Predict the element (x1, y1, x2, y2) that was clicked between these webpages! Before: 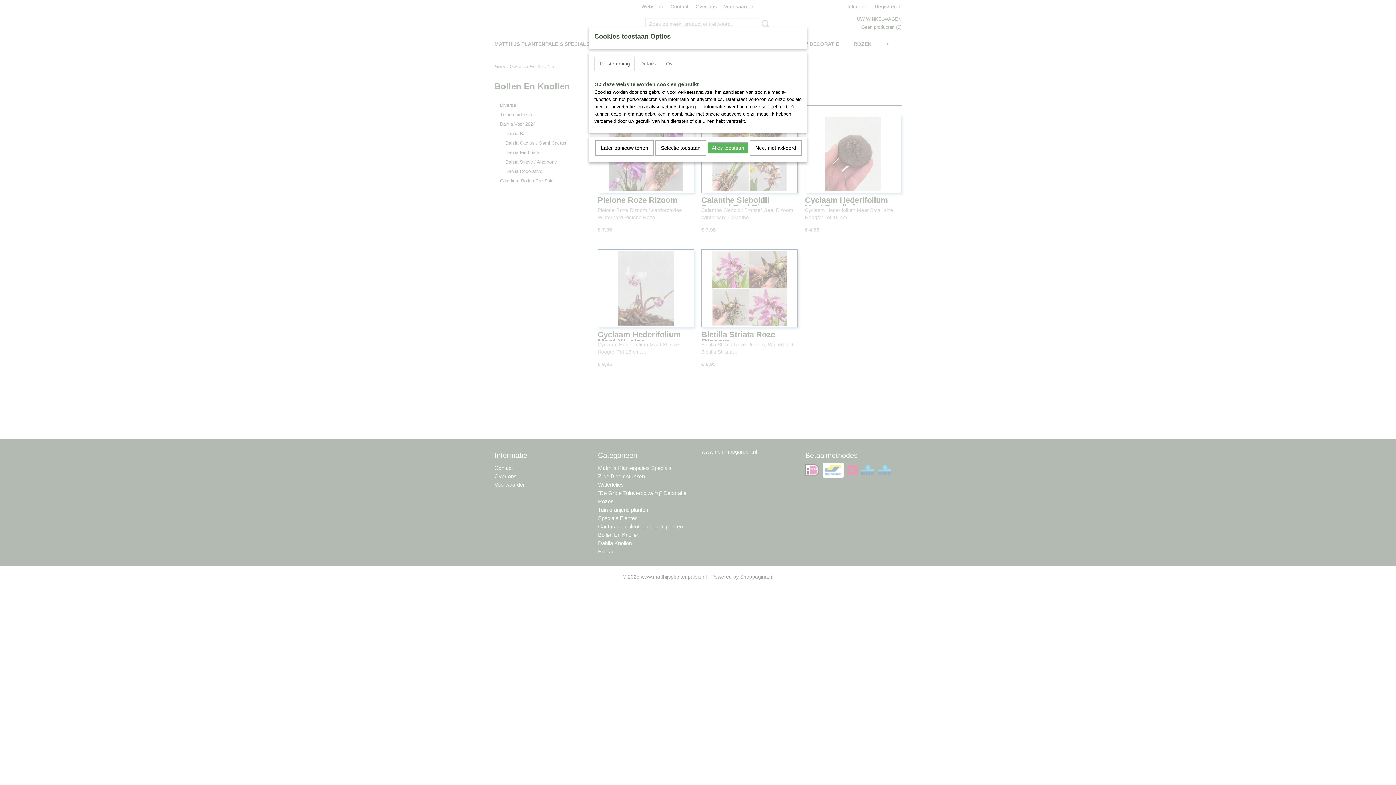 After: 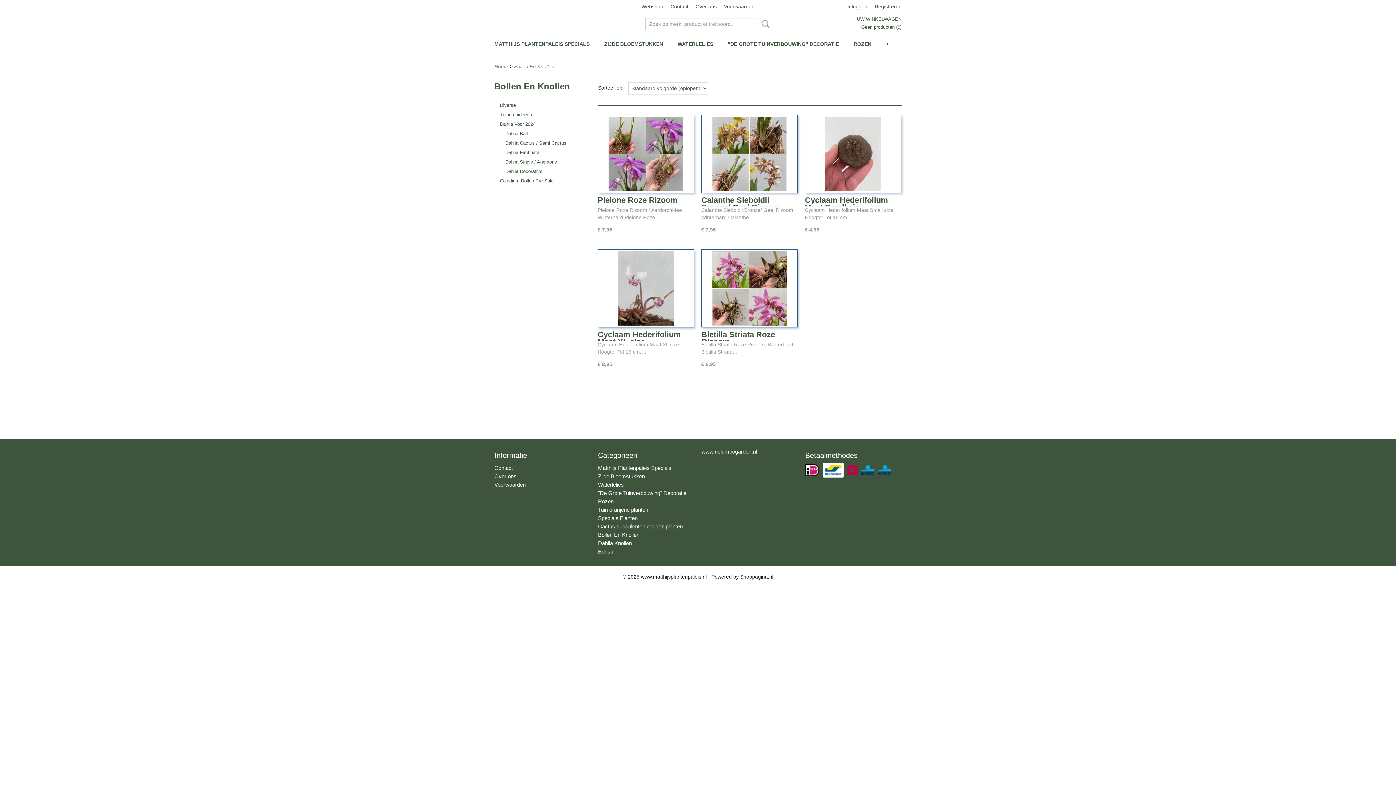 Action: bbox: (708, 142, 748, 153) label: Alles toestaan